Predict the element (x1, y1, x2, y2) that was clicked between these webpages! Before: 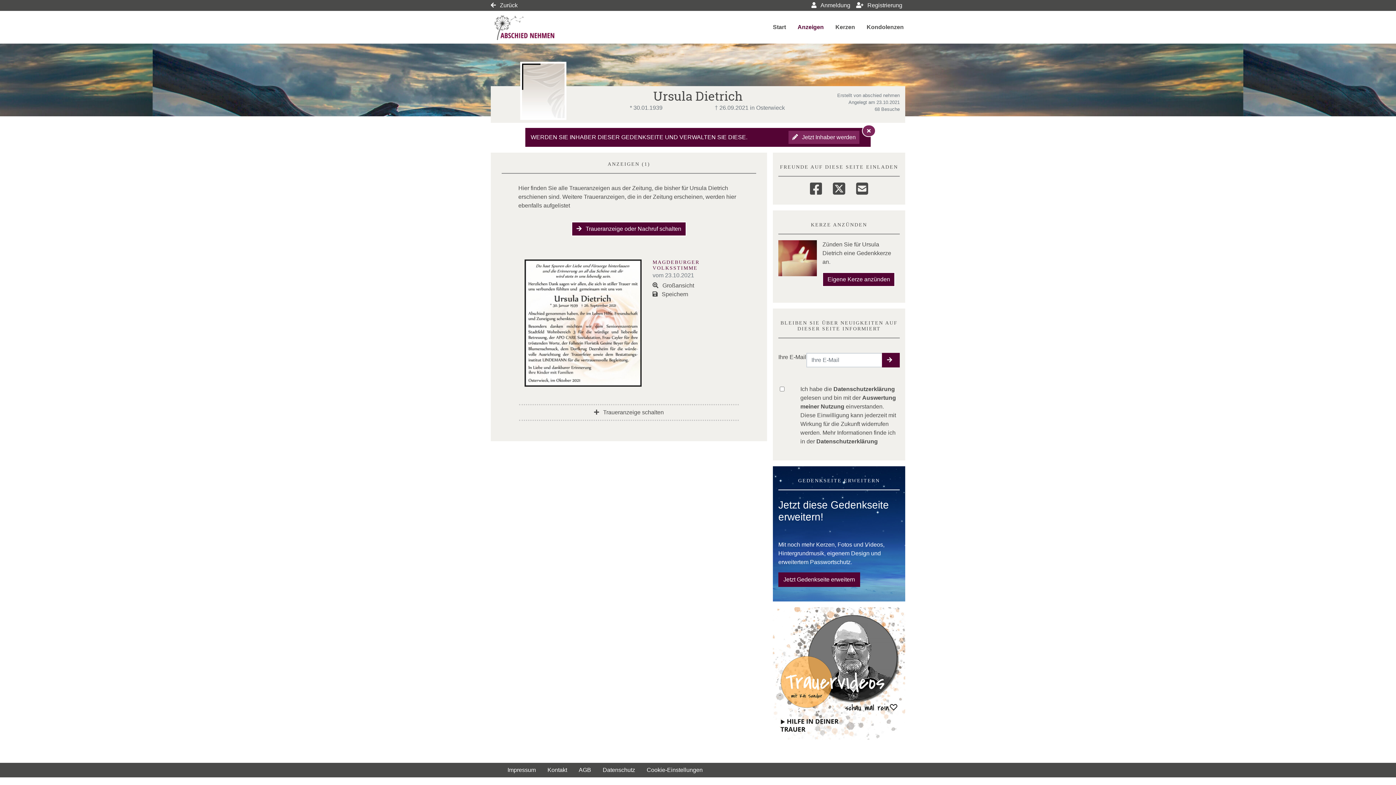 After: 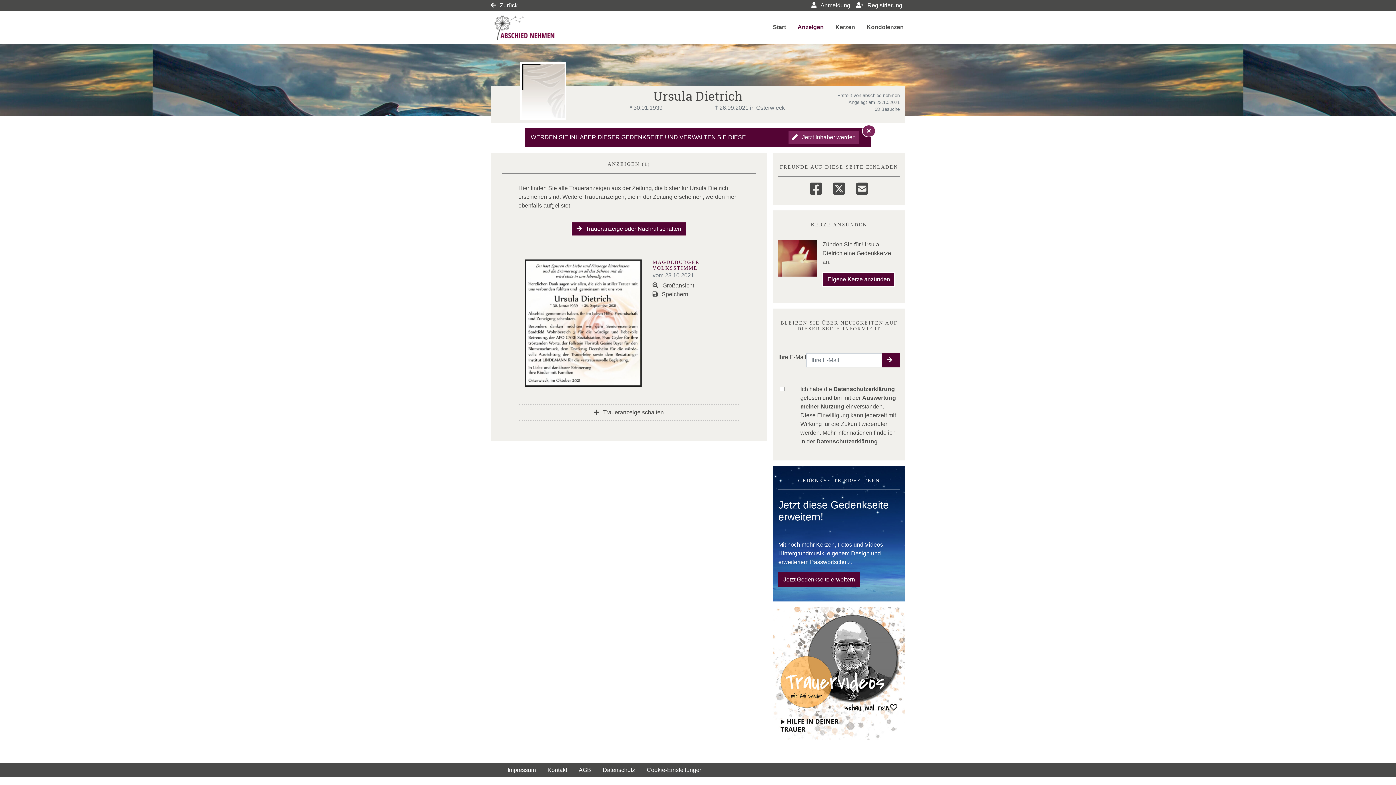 Action: label: Cookie-Einstellungen bbox: (641, 763, 708, 777)